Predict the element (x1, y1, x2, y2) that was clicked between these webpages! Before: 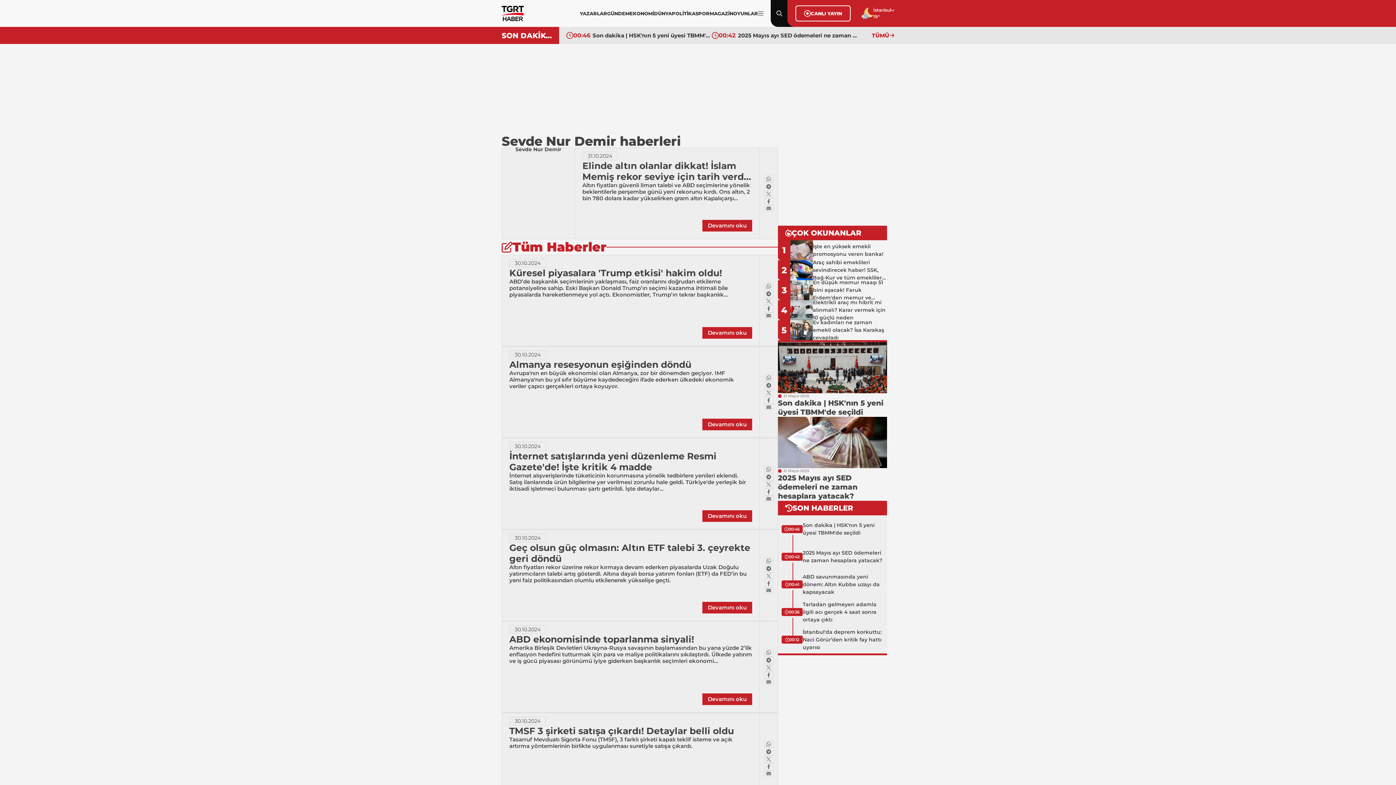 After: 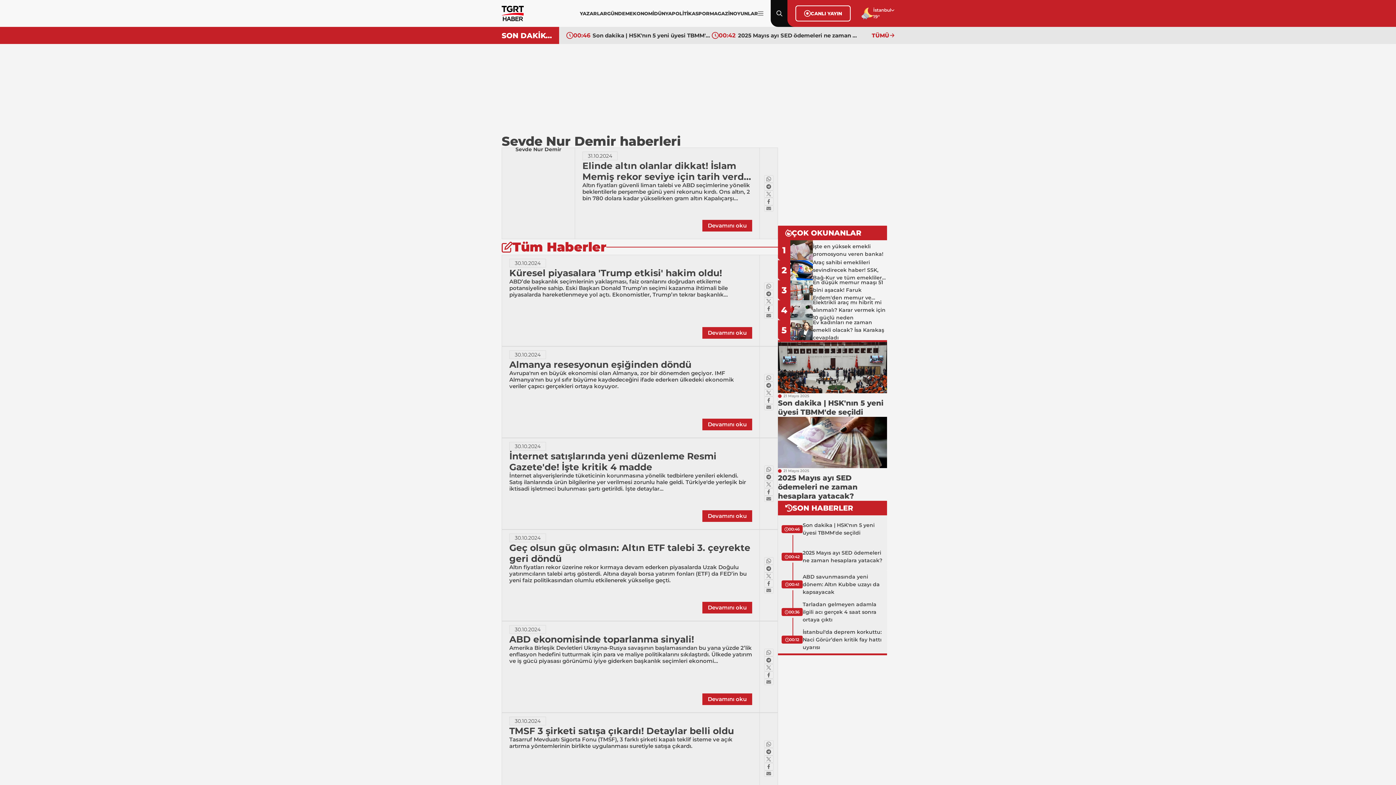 Action: bbox: (764, 381, 773, 389)